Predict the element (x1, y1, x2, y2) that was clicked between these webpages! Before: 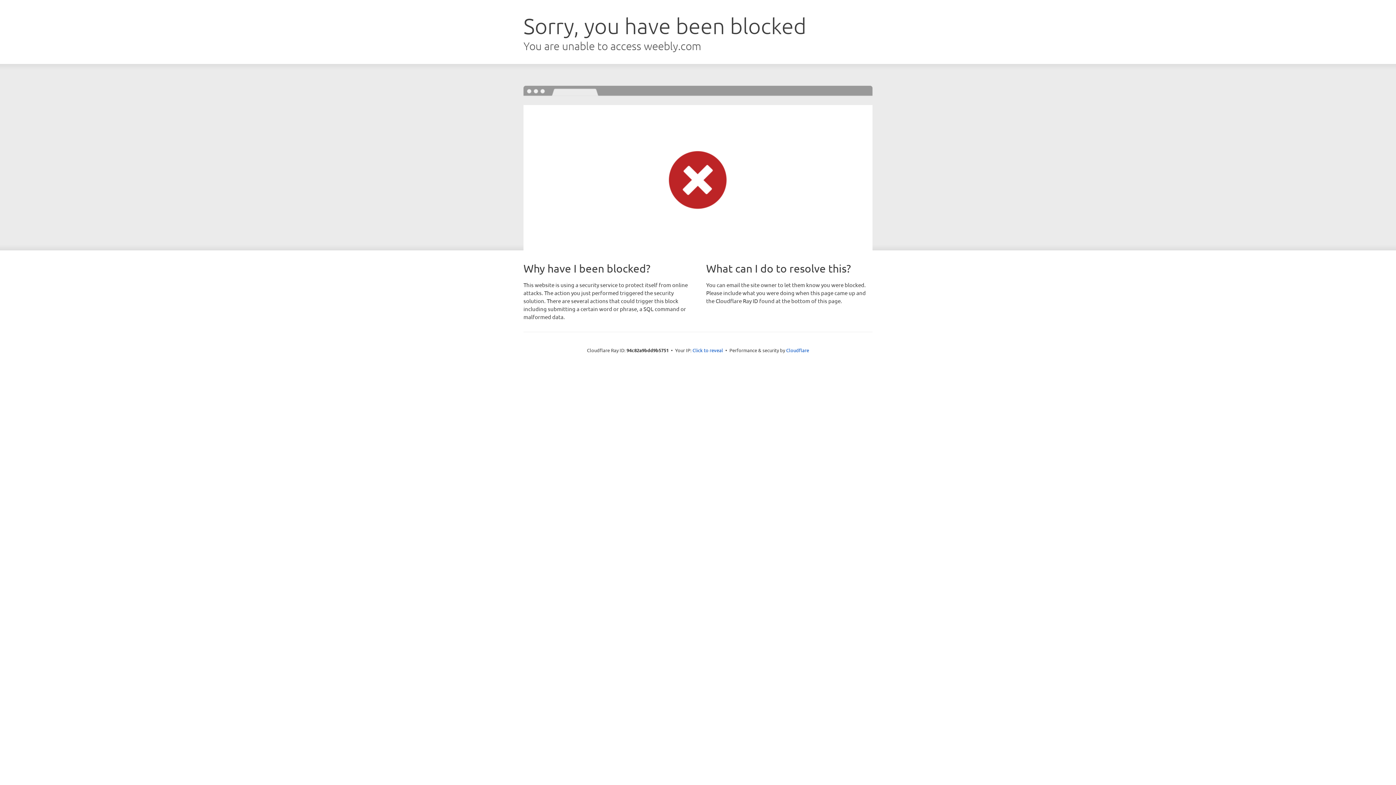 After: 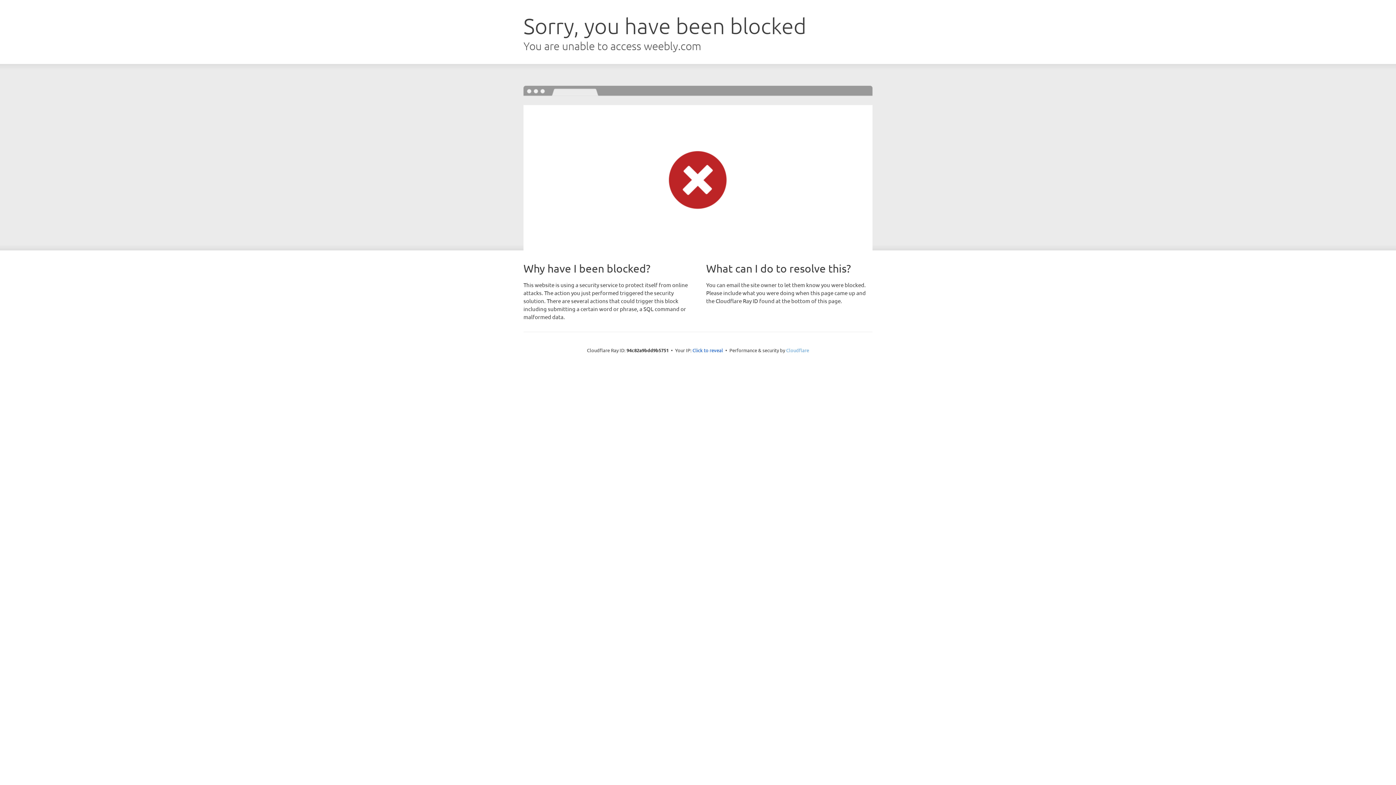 Action: label: Cloudflare bbox: (786, 347, 809, 353)